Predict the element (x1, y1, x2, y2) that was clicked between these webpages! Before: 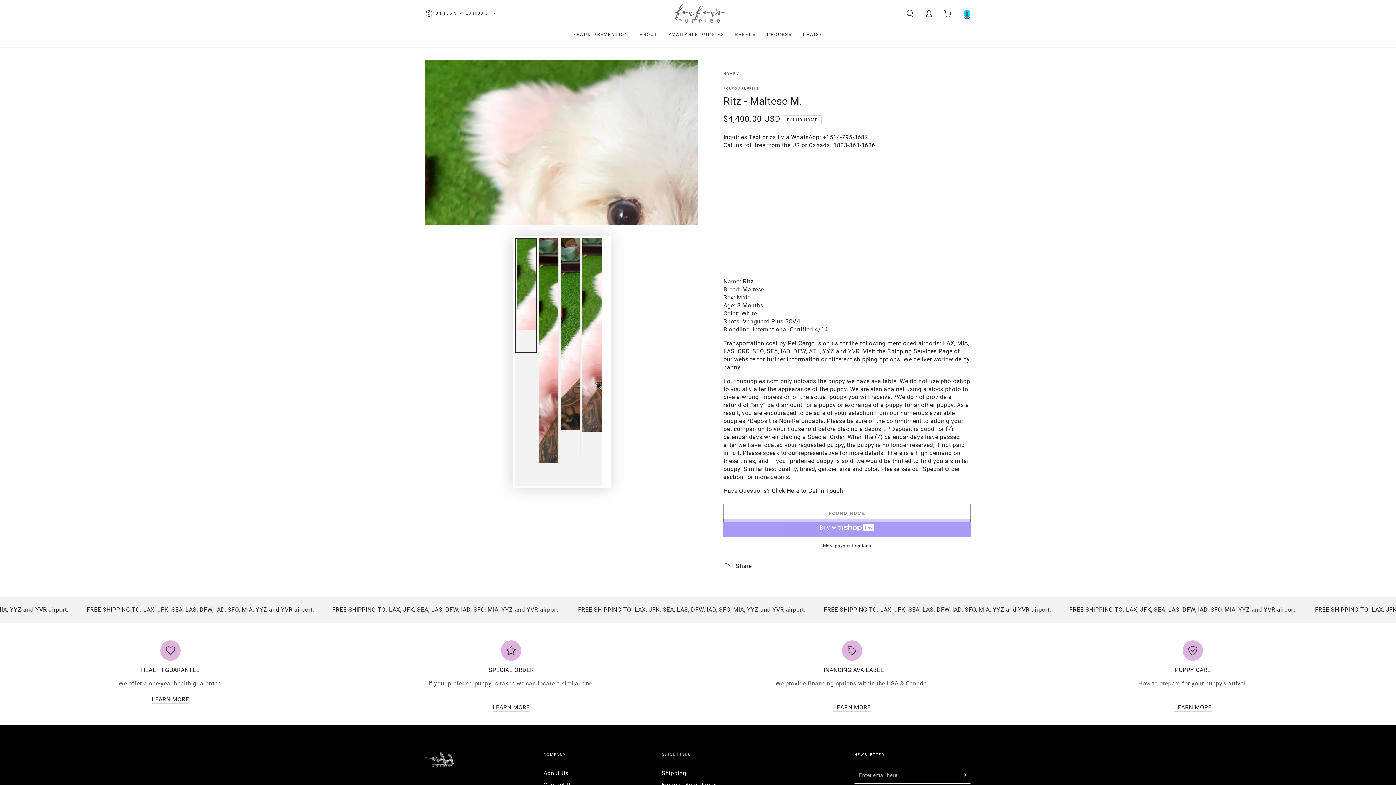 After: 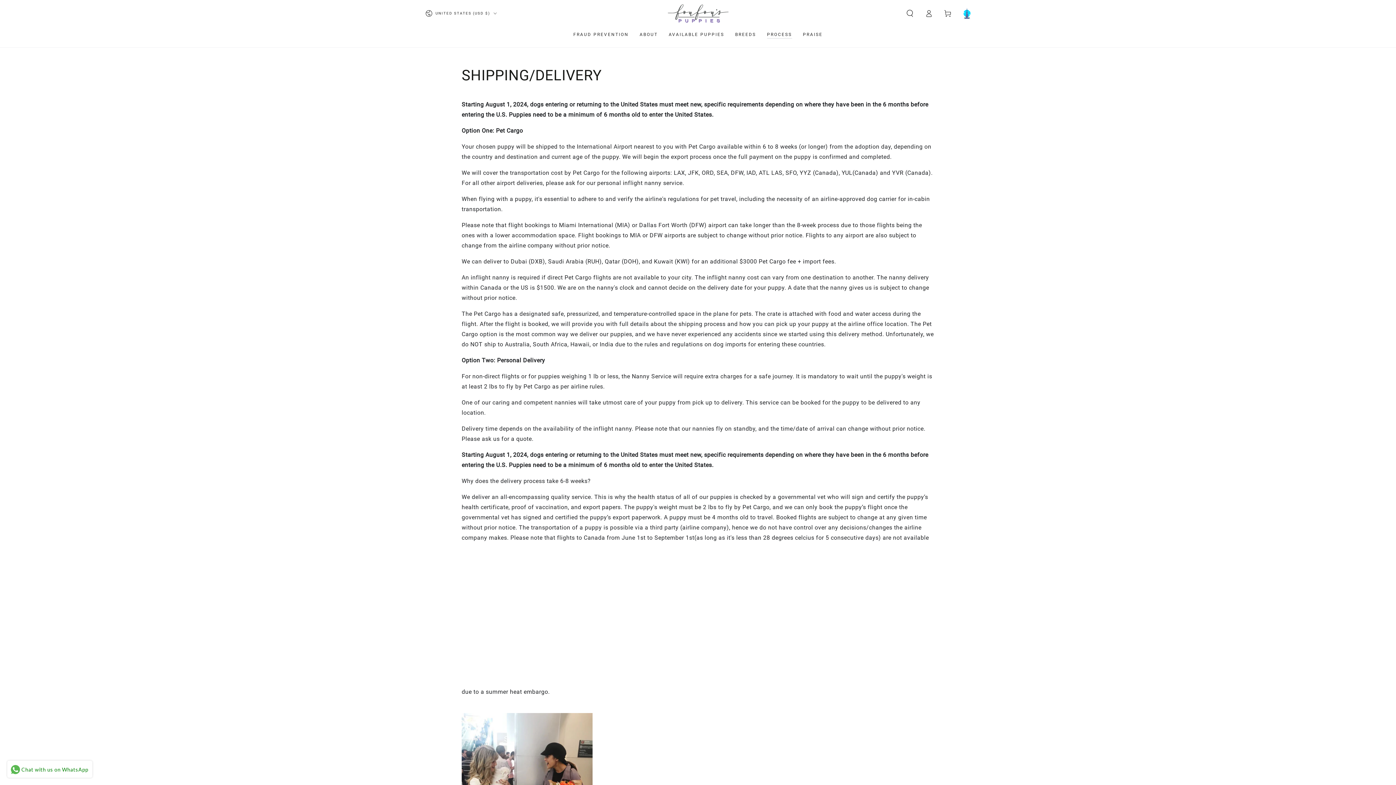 Action: bbox: (887, 347, 938, 355) label: Shipping Services 